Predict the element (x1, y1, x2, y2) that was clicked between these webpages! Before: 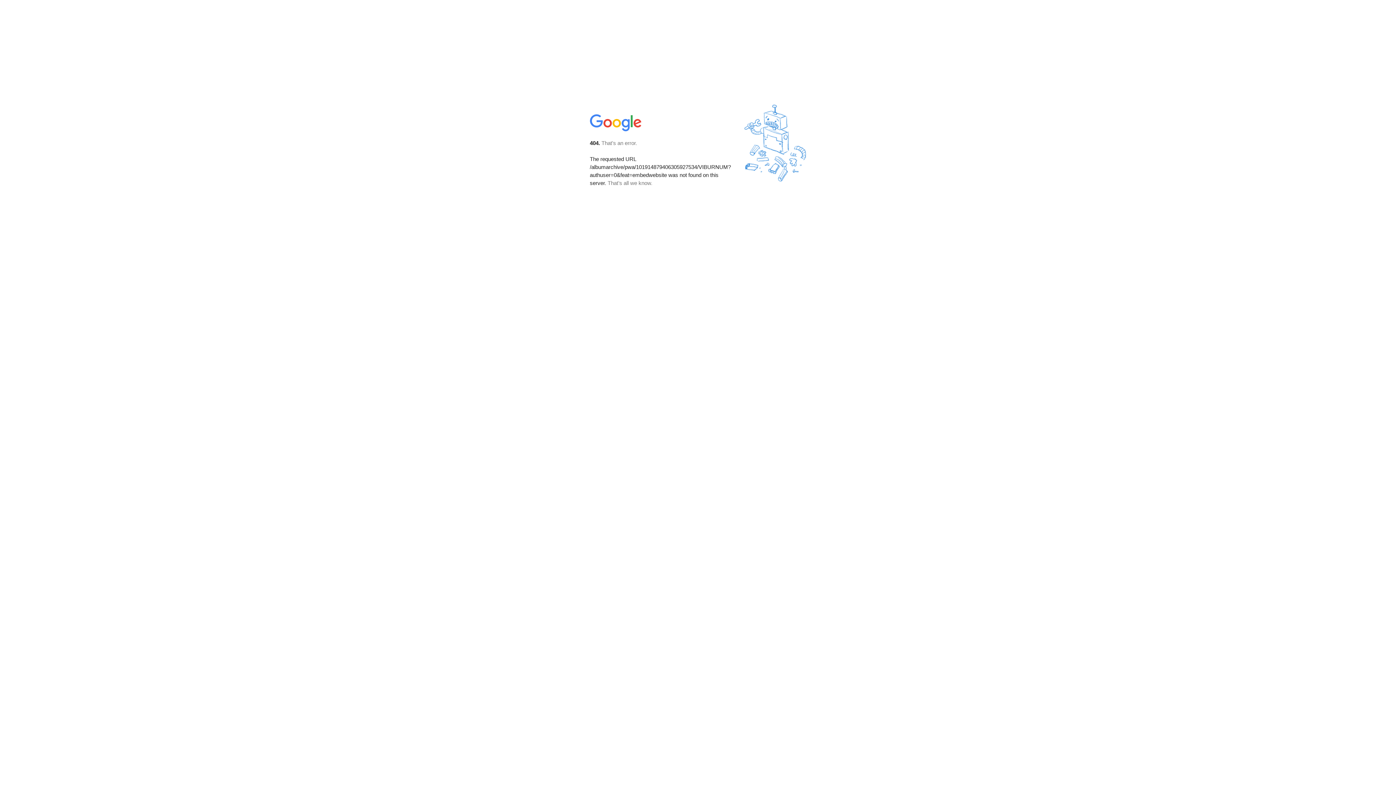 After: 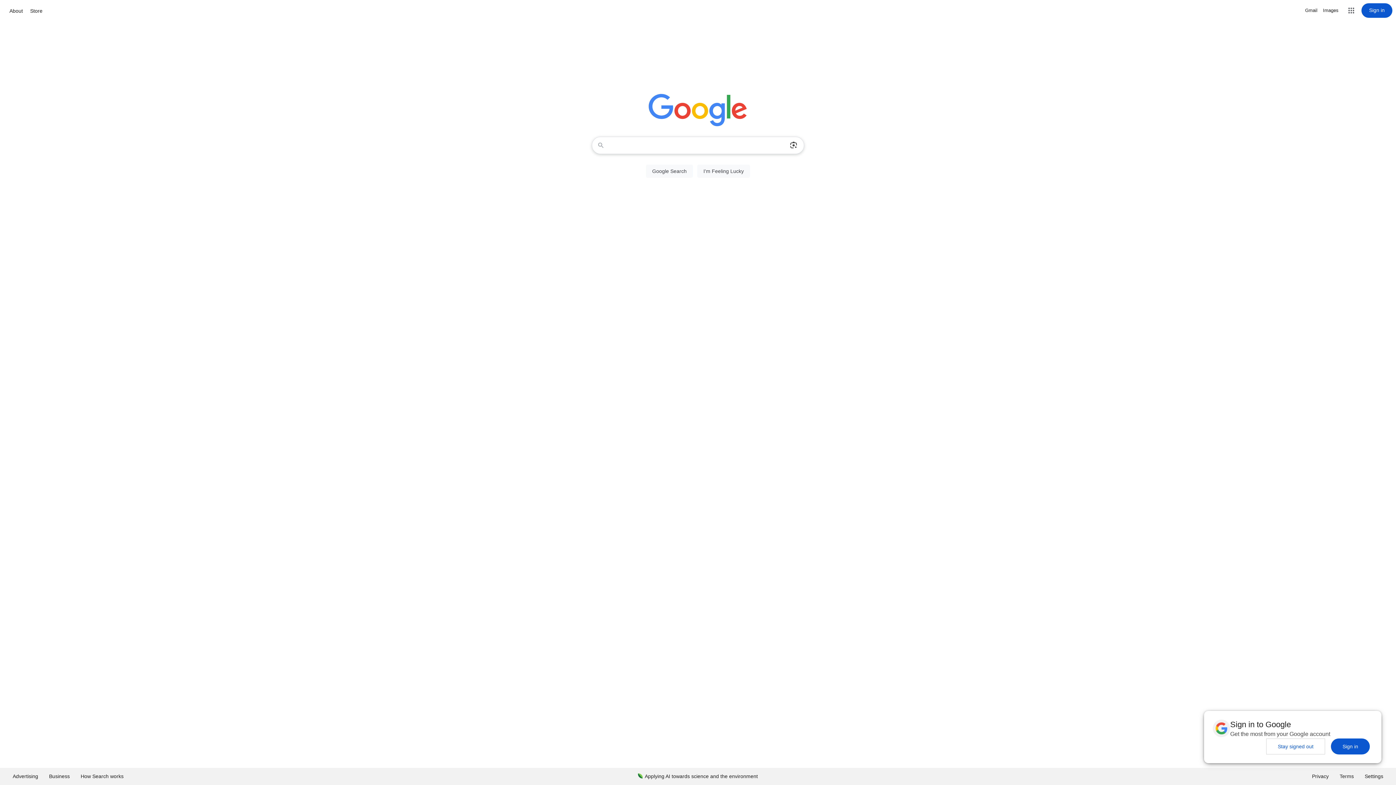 Action: bbox: (590, 127, 642, 134)